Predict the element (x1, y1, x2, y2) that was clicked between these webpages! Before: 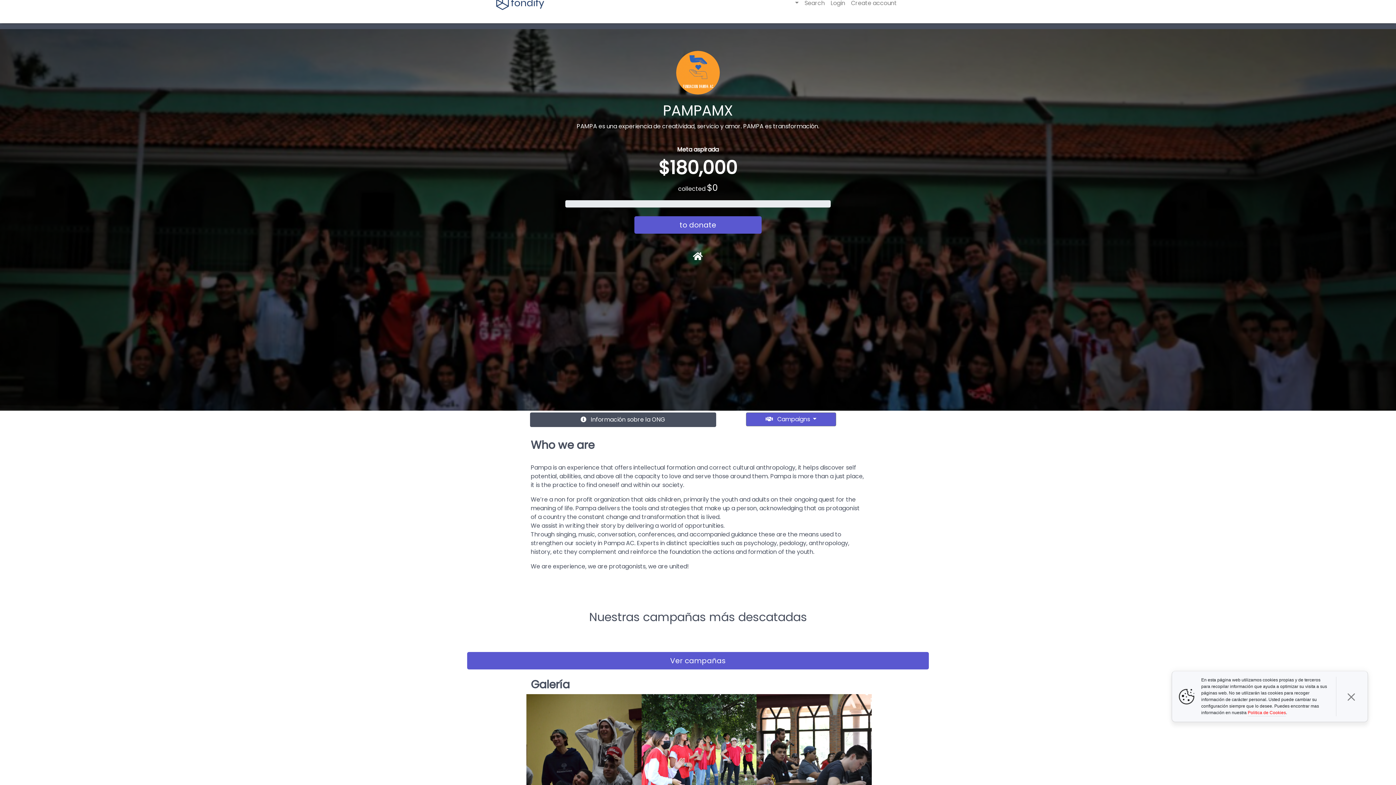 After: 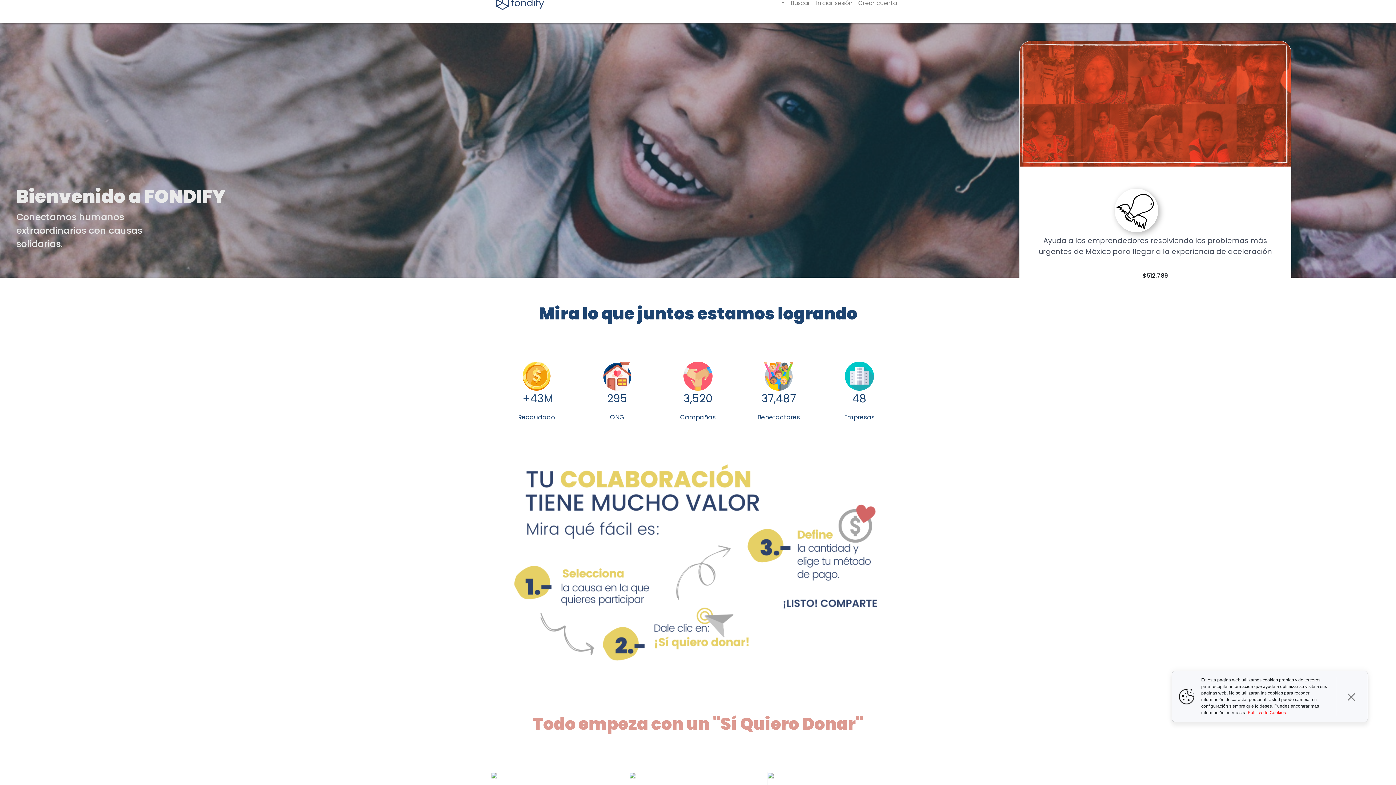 Action: bbox: (496, -5, 544, 13)